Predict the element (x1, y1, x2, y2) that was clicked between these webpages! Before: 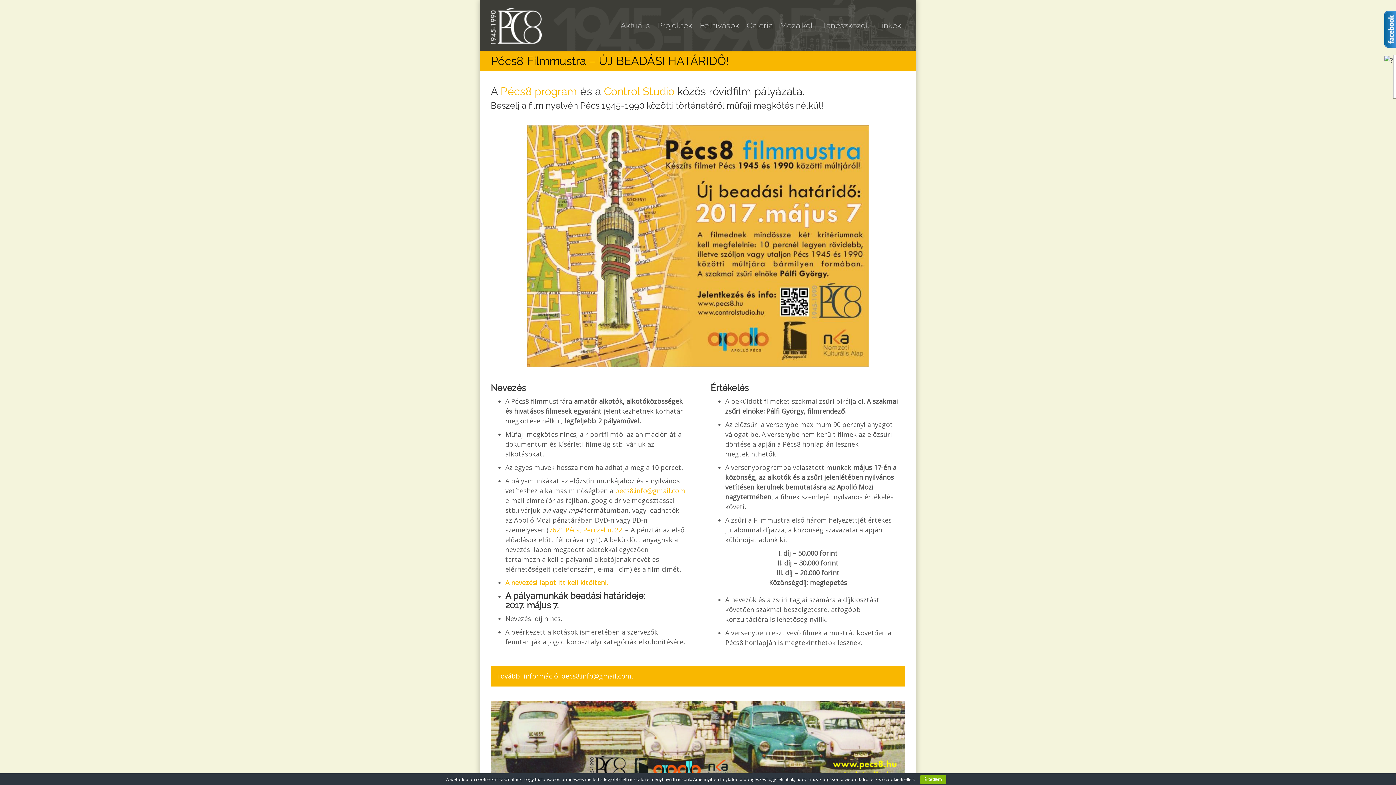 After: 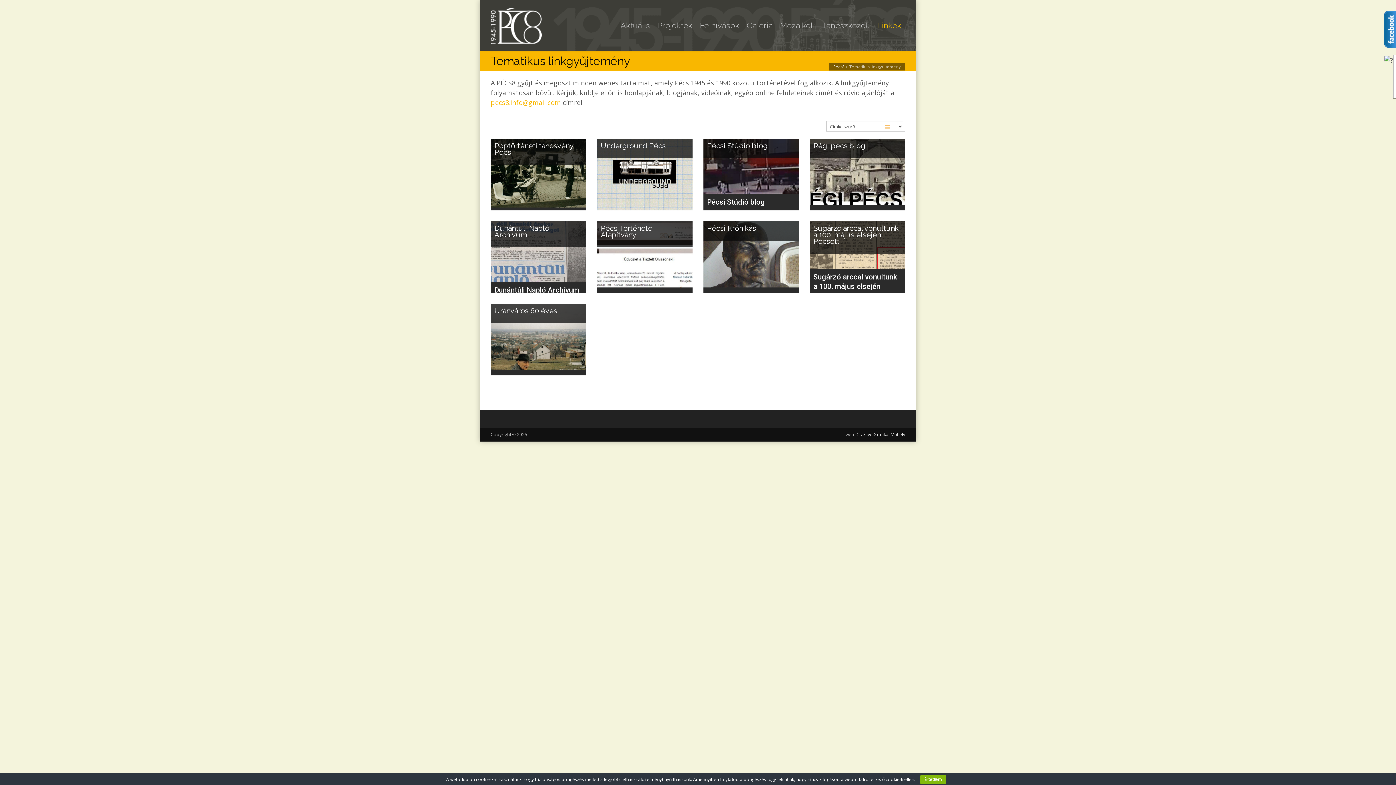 Action: label: Linkek bbox: (873, 0, 905, 50)